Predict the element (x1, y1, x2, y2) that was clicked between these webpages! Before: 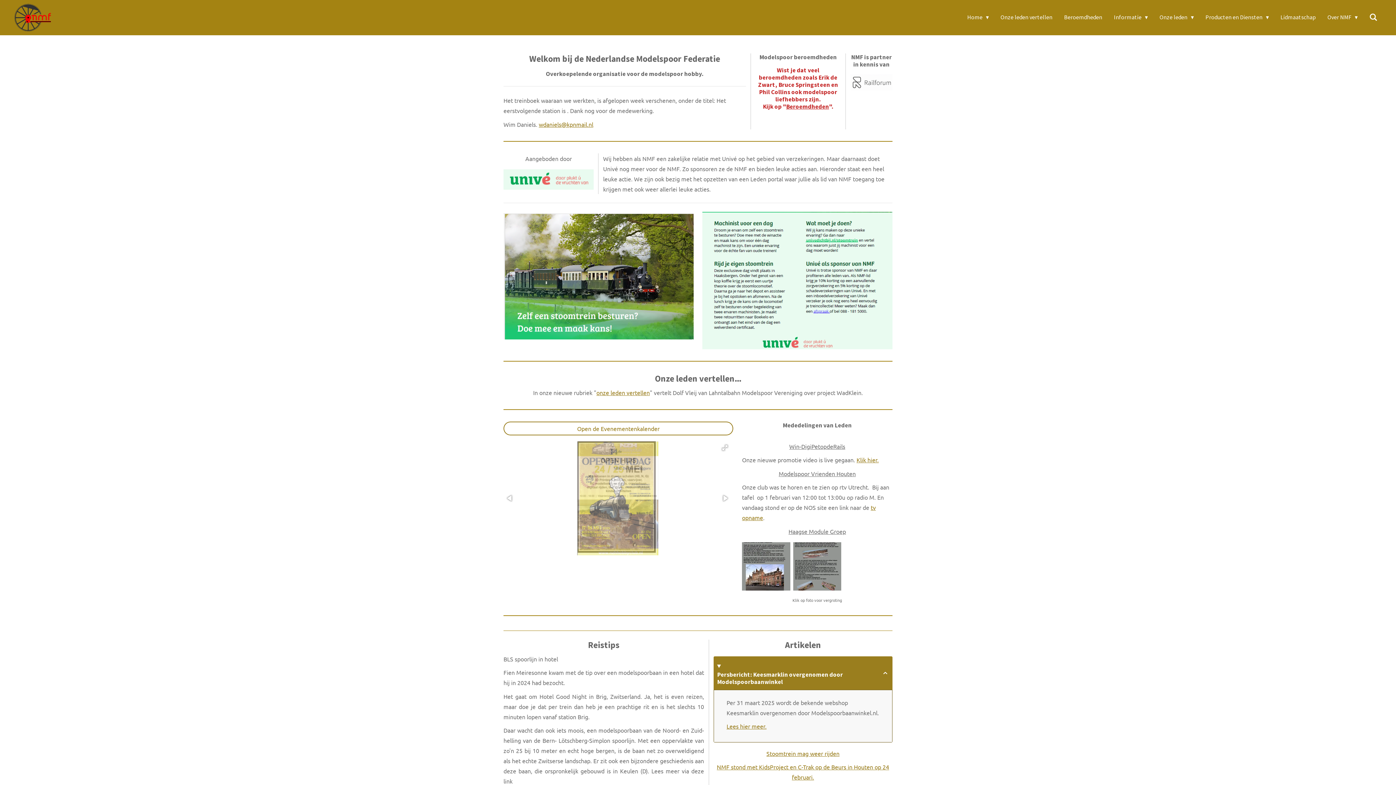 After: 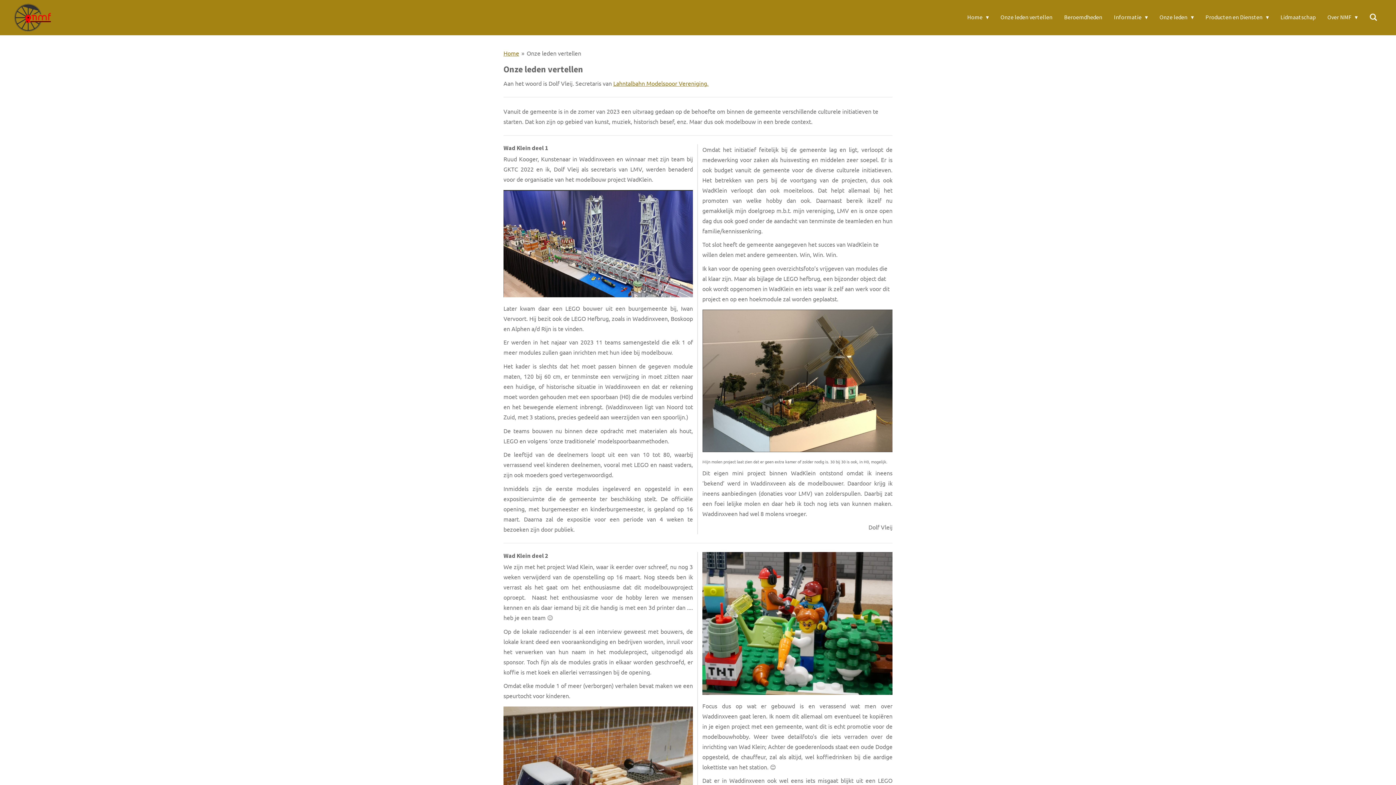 Action: label: Onze leden vertellen bbox: (996, 10, 1056, 24)